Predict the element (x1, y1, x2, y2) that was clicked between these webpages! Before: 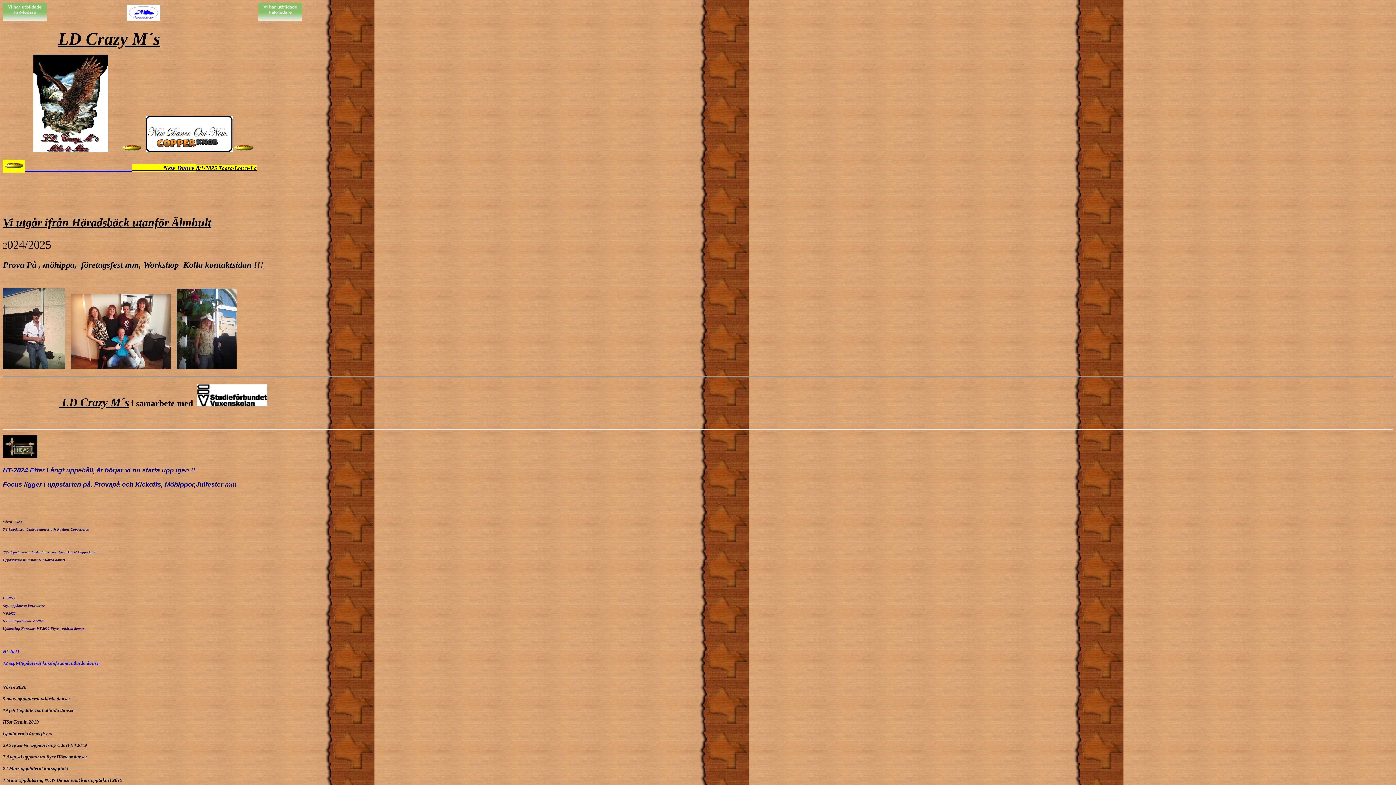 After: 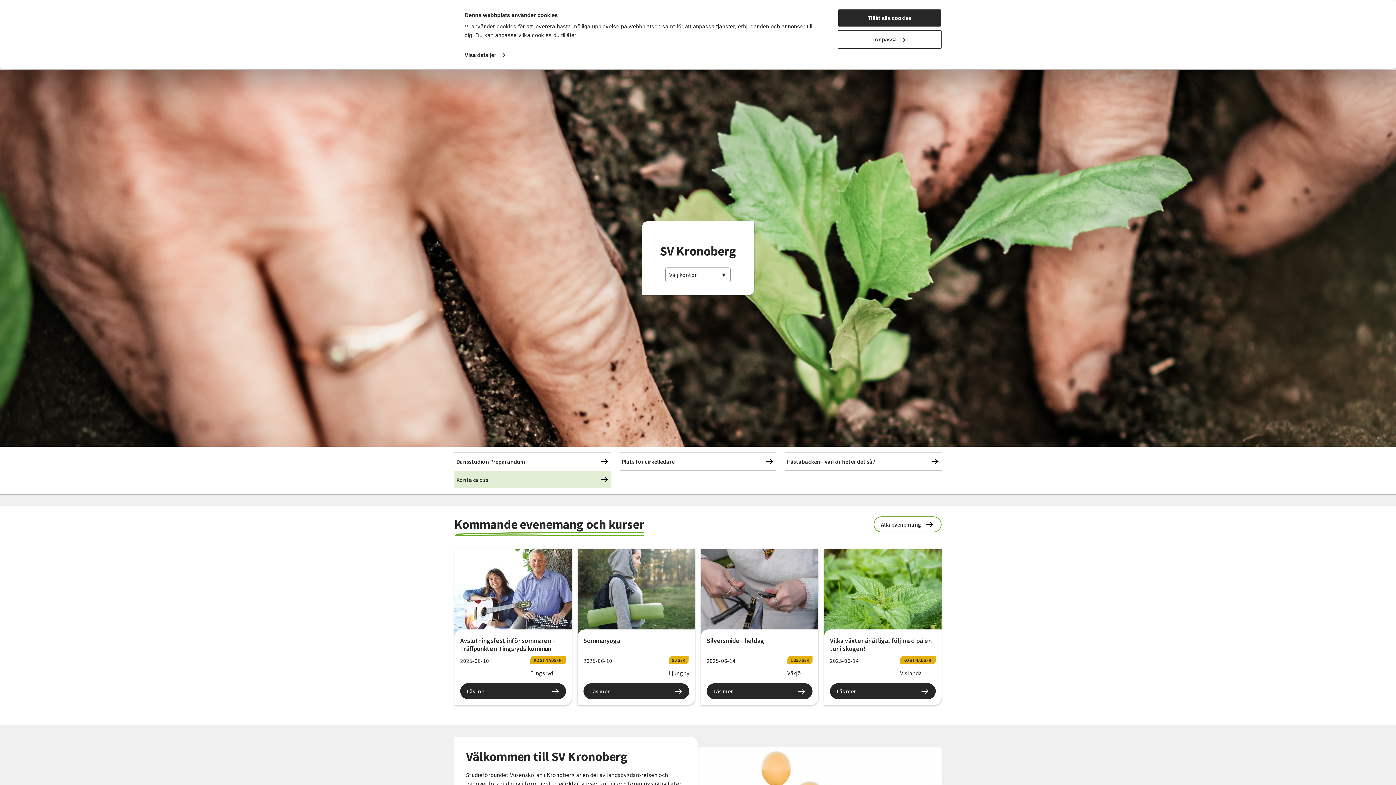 Action: bbox: (197, 398, 267, 408)